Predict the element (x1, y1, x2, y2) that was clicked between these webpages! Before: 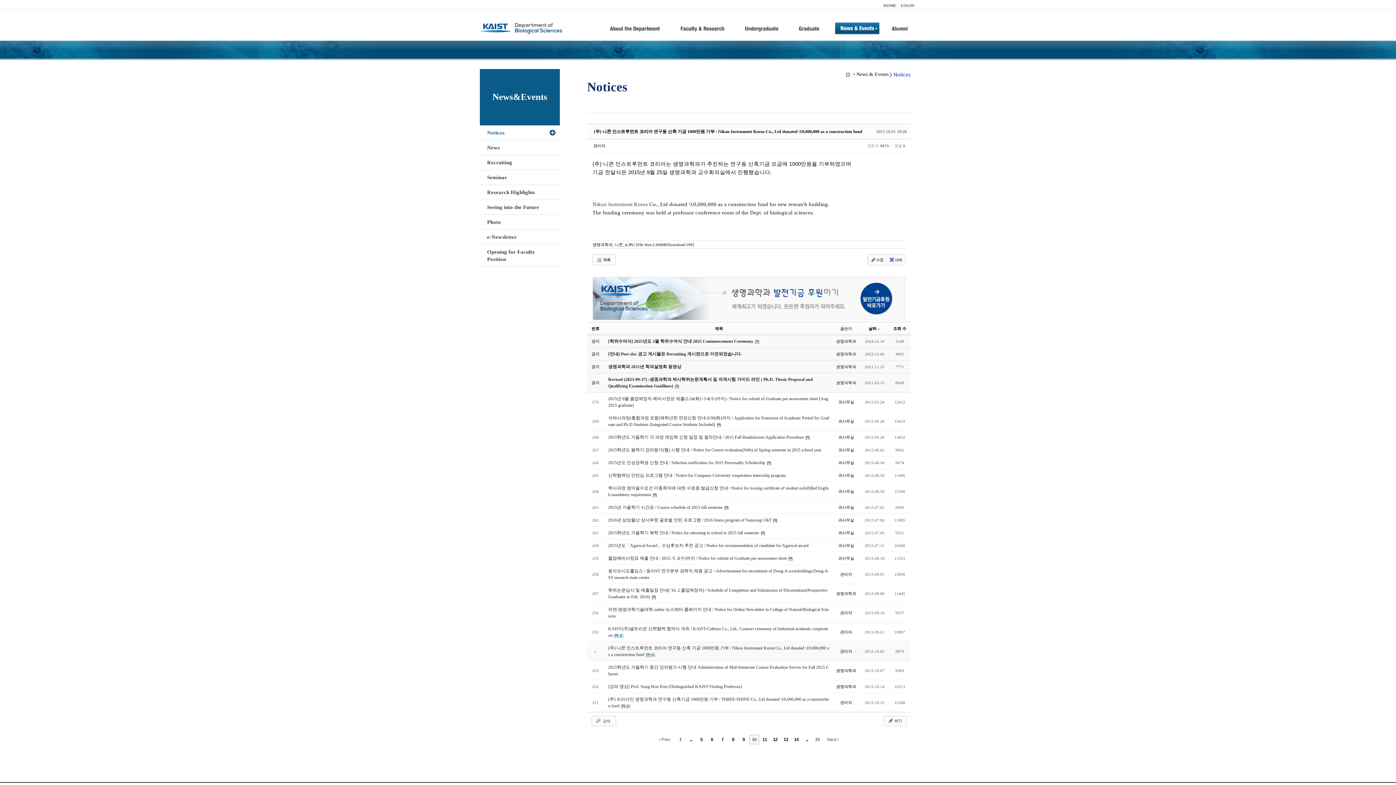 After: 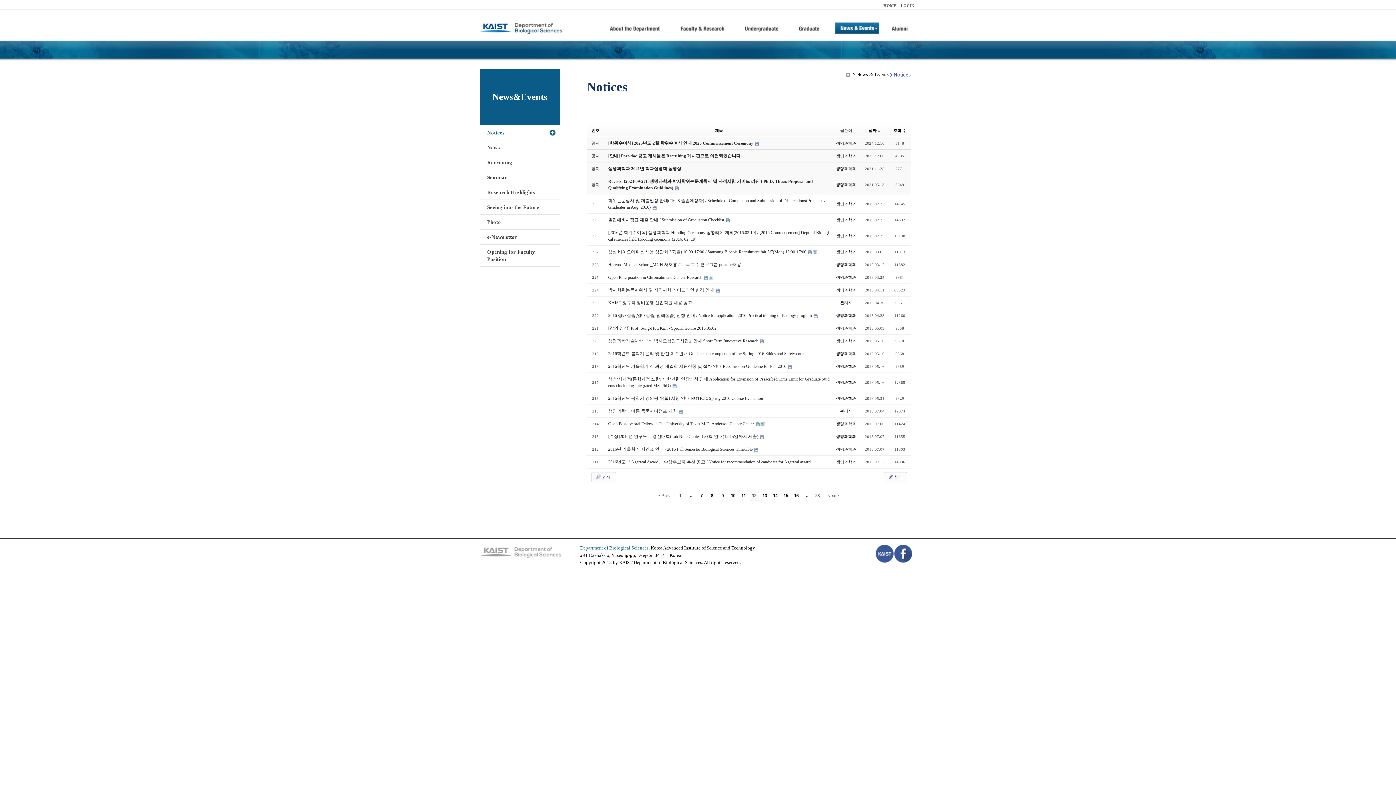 Action: label: 12 bbox: (770, 735, 780, 744)